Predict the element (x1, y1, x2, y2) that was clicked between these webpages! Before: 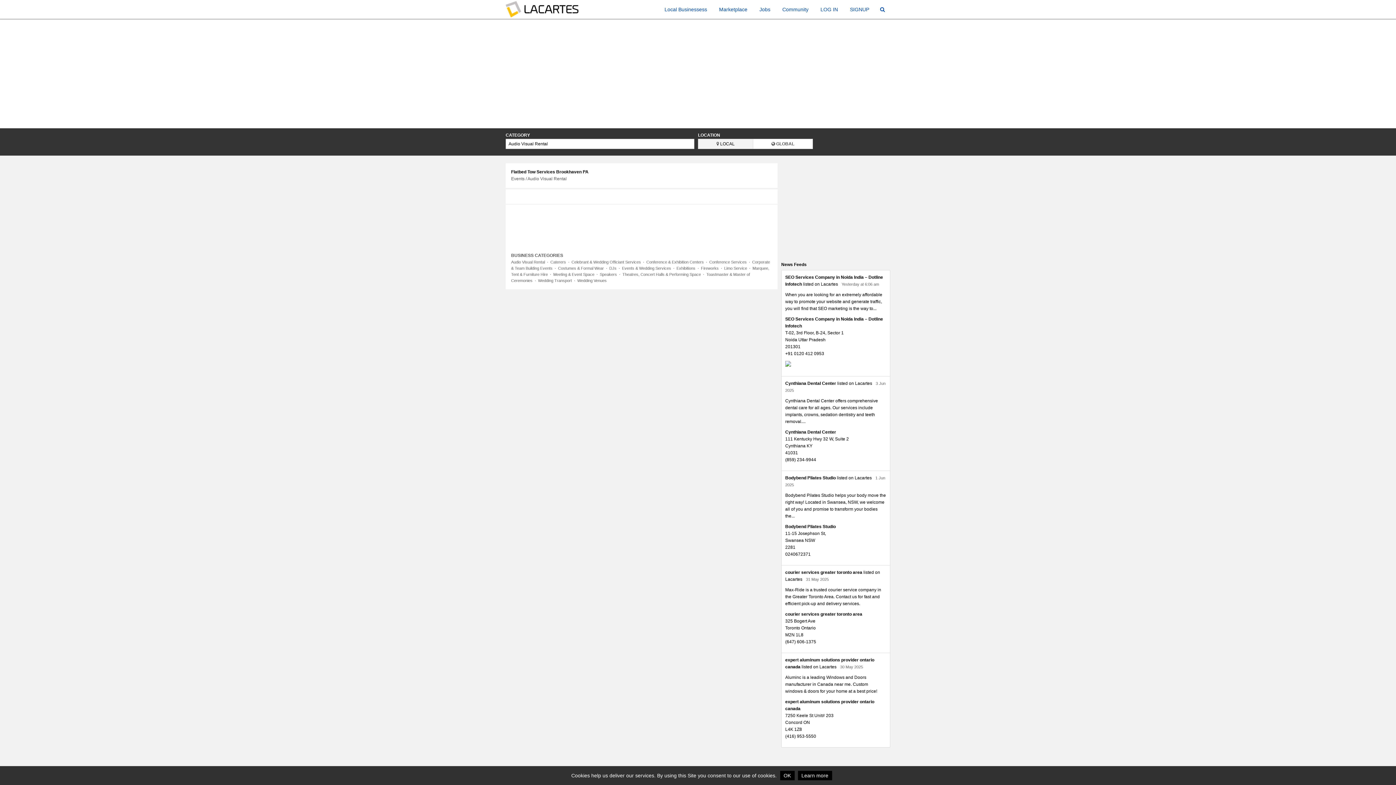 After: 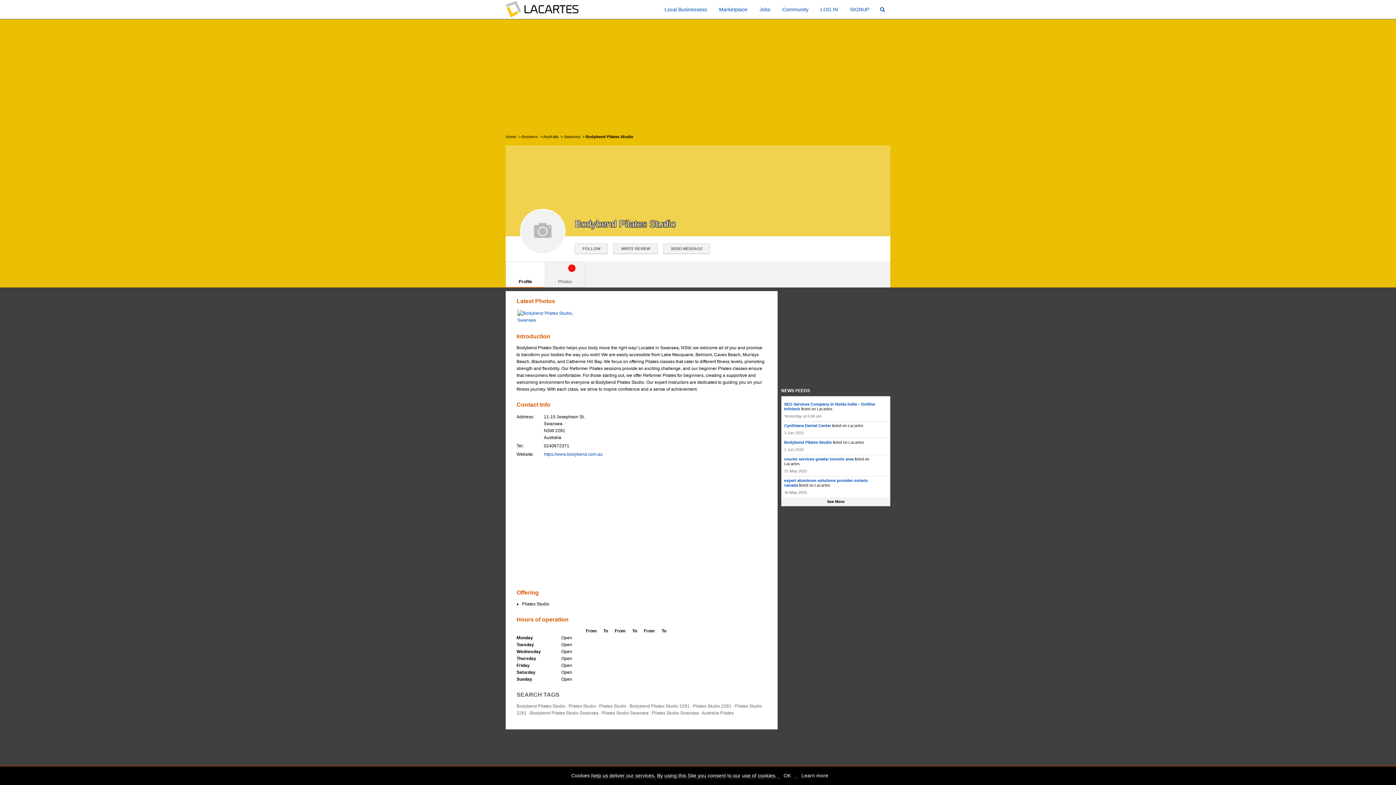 Action: label: Bodybend Pilates Studio bbox: (785, 475, 836, 480)